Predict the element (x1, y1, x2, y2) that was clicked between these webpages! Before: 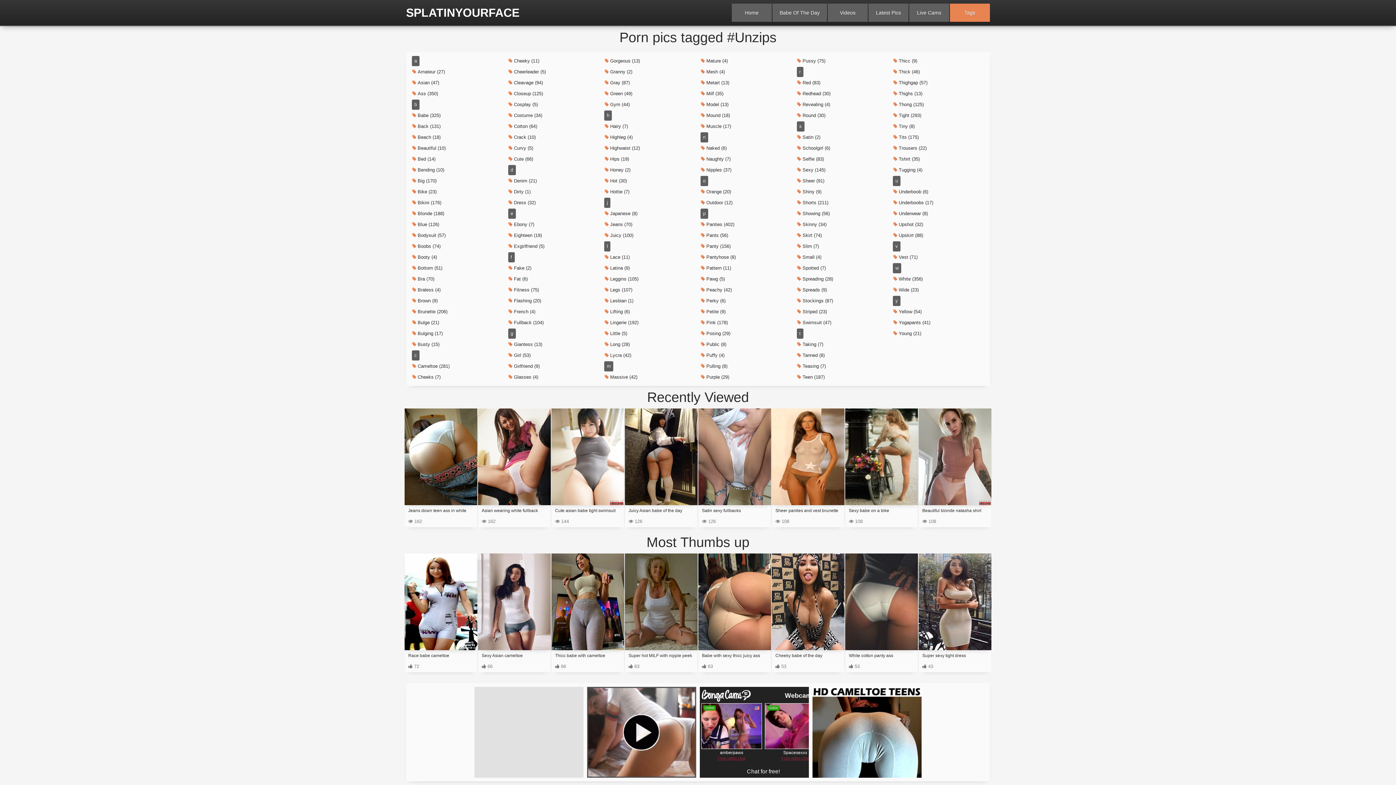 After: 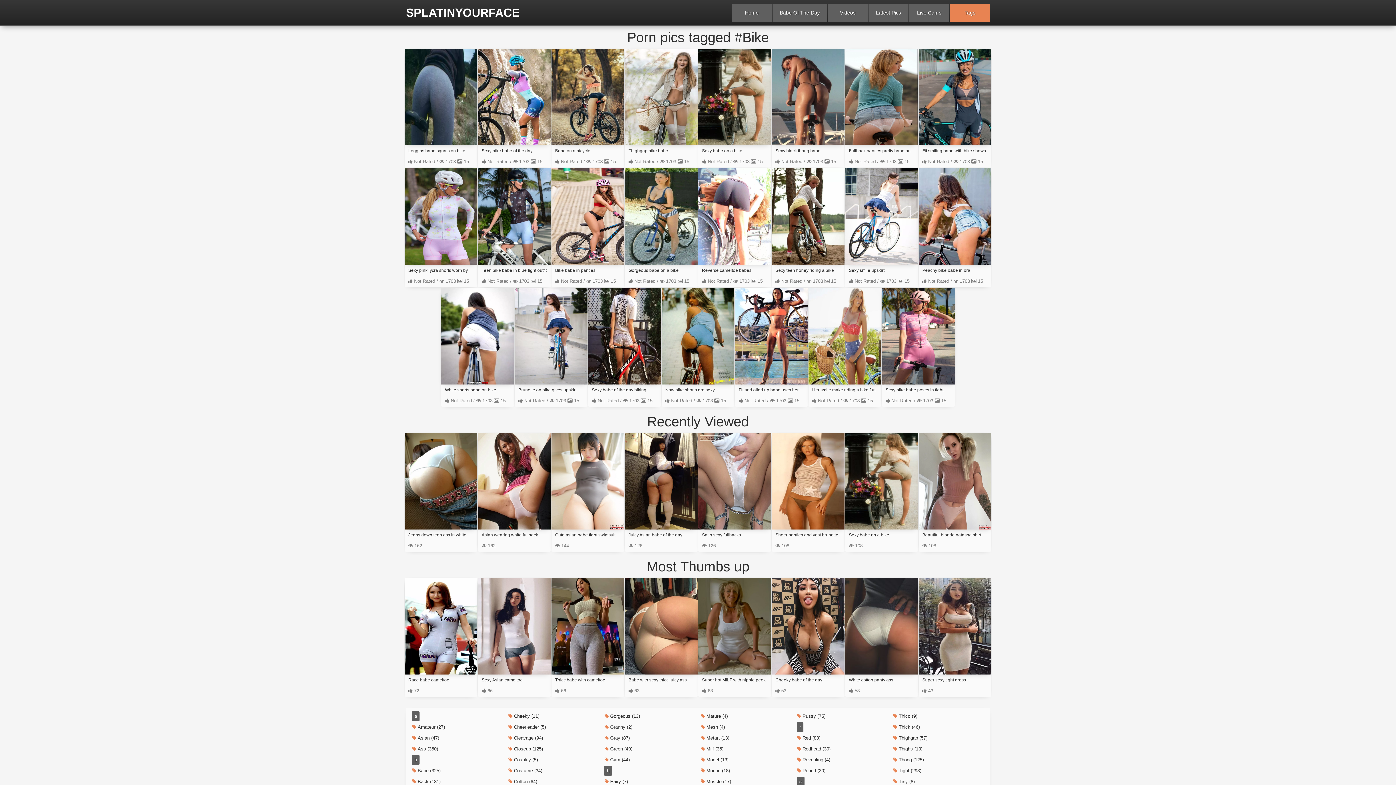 Action: bbox: (409, 186, 439, 197) label:  Bike (23)